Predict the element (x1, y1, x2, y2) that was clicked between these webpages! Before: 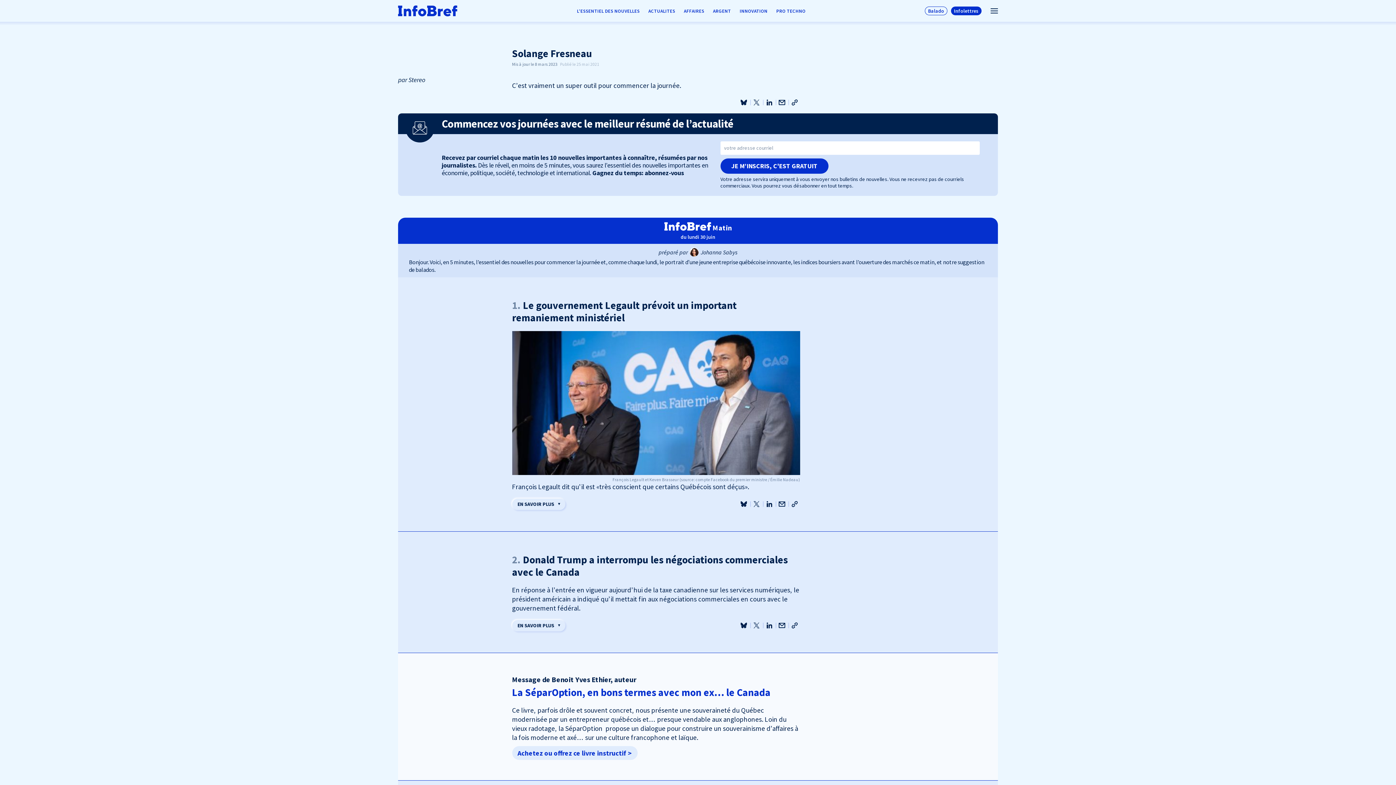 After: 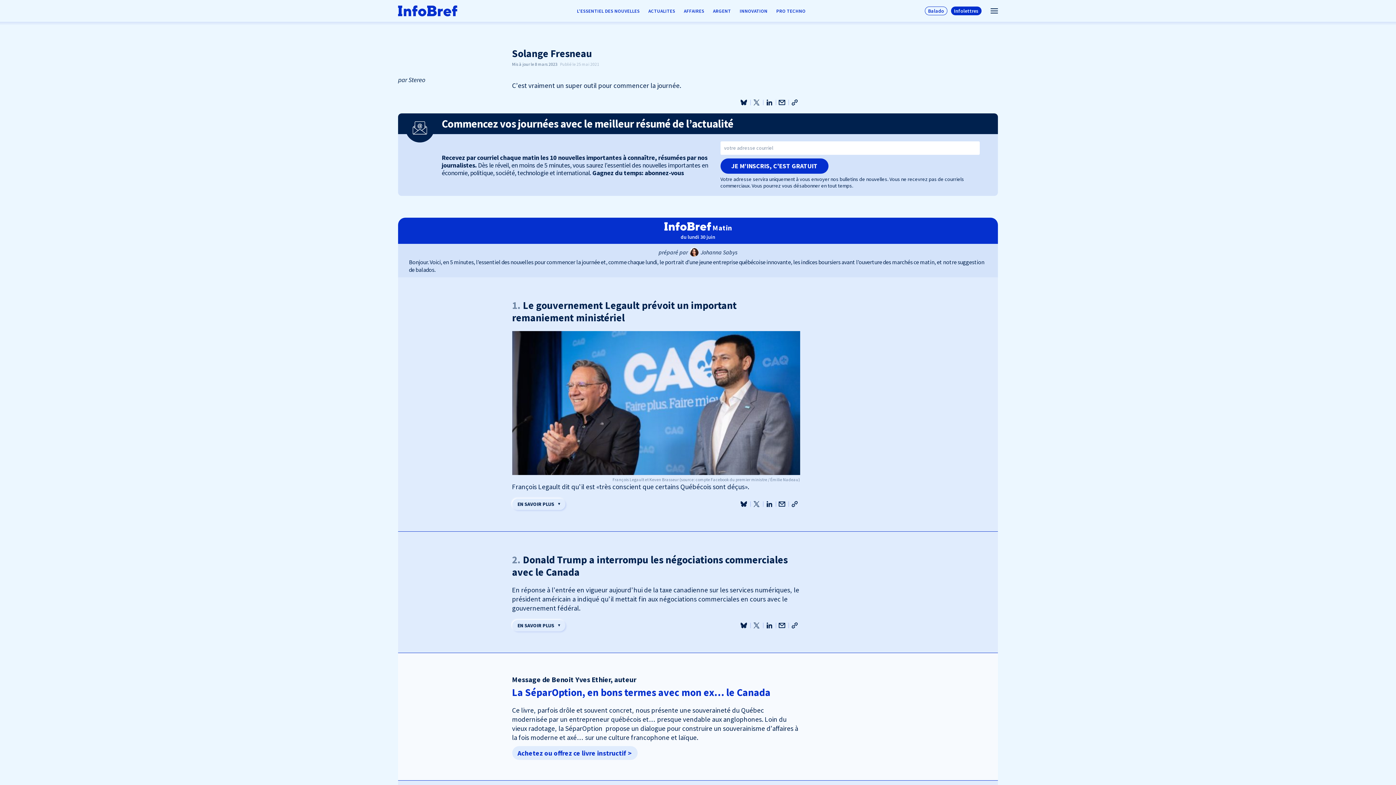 Action: bbox: (776, 498, 787, 509)